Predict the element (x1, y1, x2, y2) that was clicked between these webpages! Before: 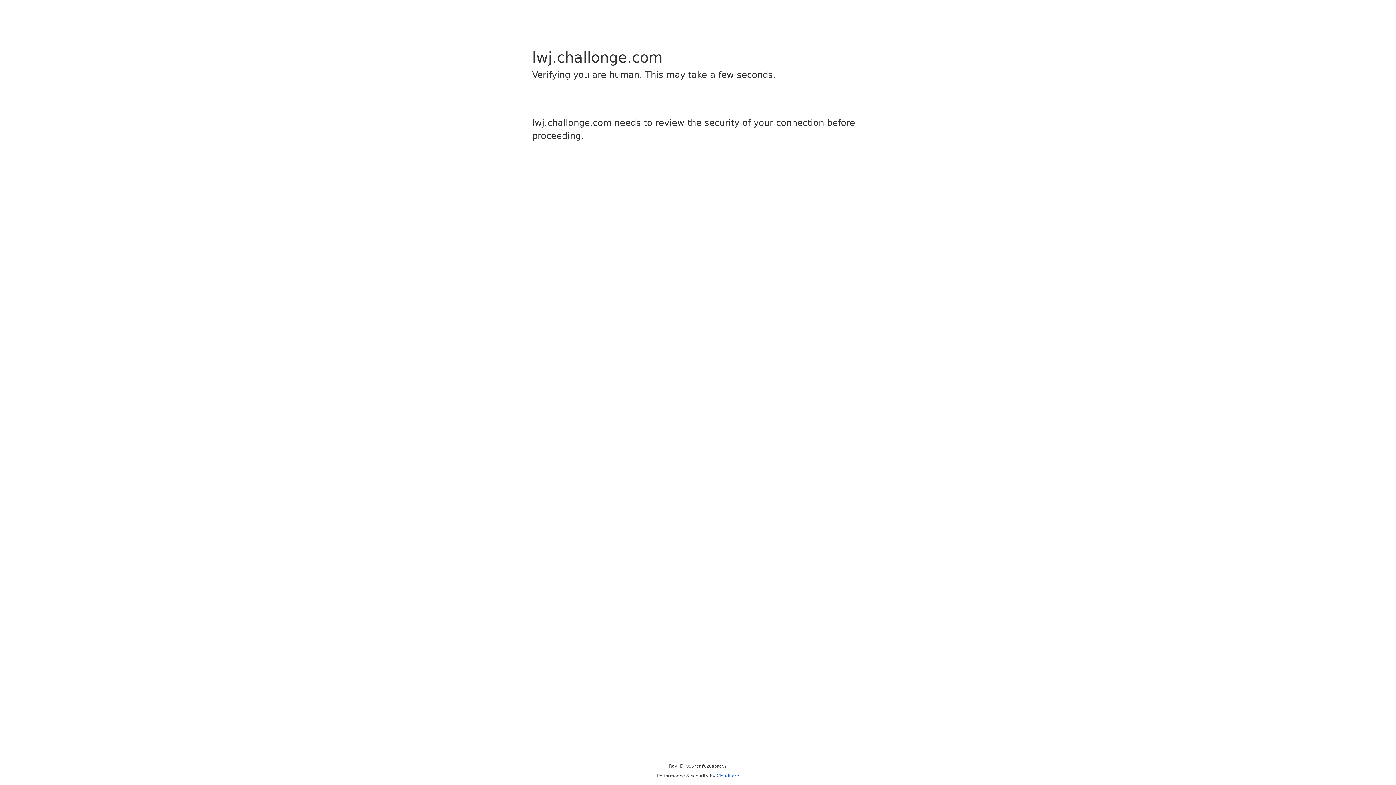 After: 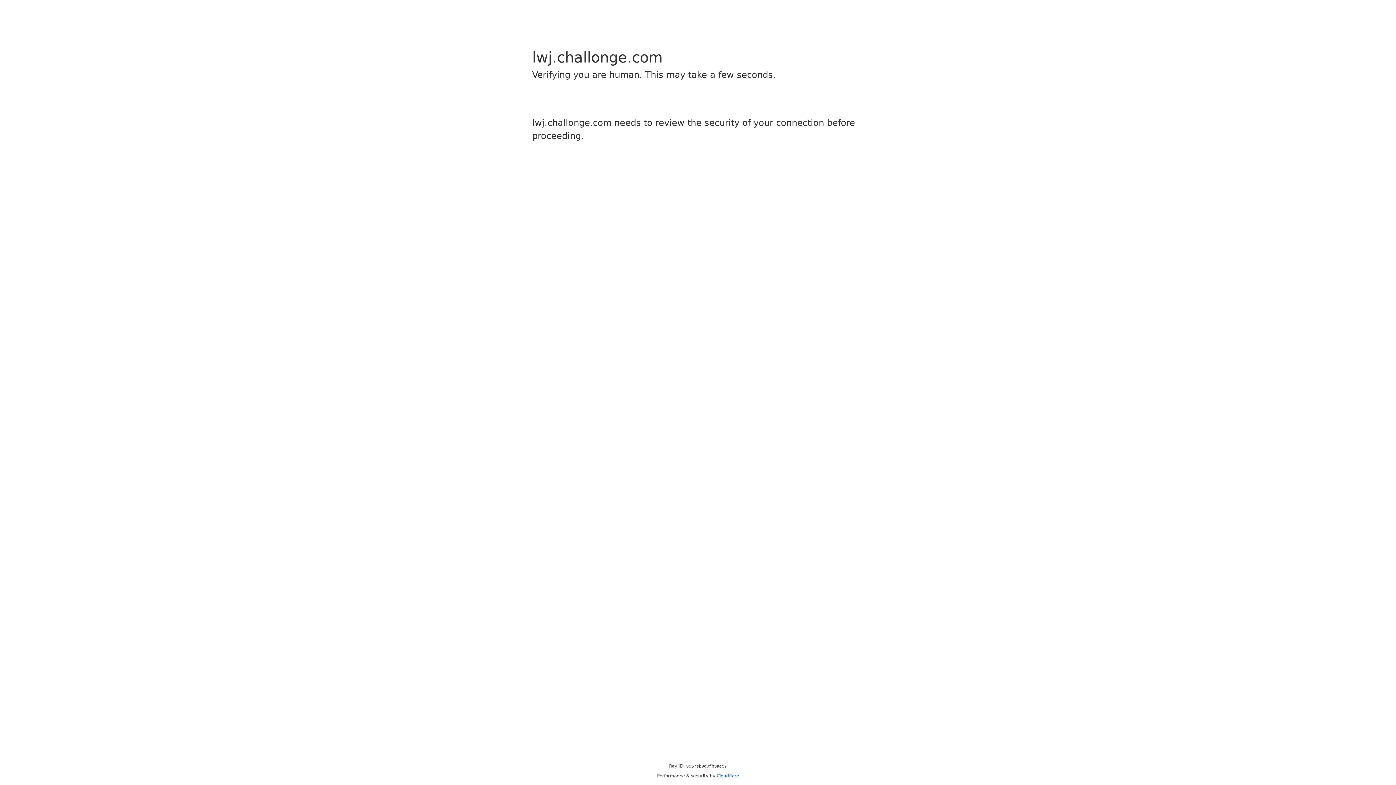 Action: bbox: (716, 773, 739, 778) label: Cloudflare